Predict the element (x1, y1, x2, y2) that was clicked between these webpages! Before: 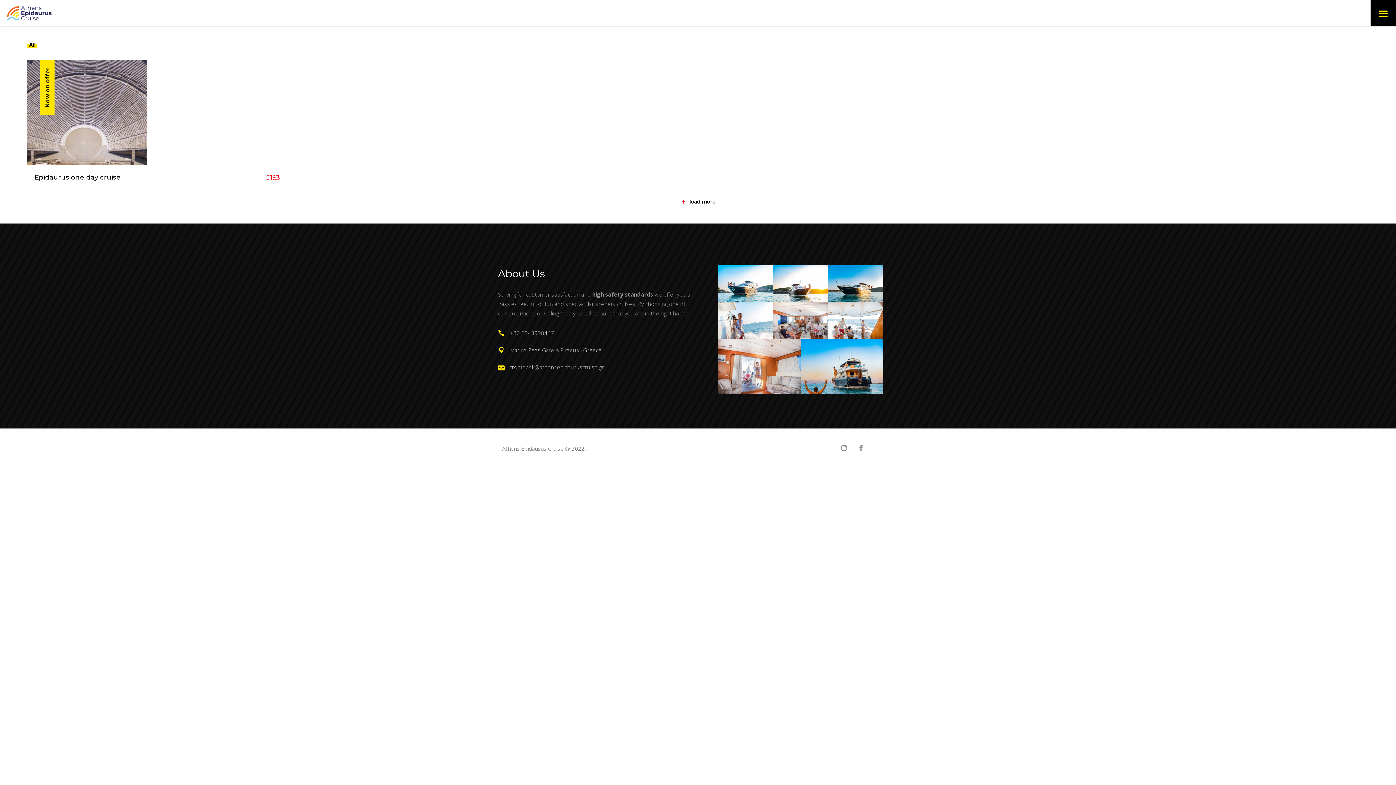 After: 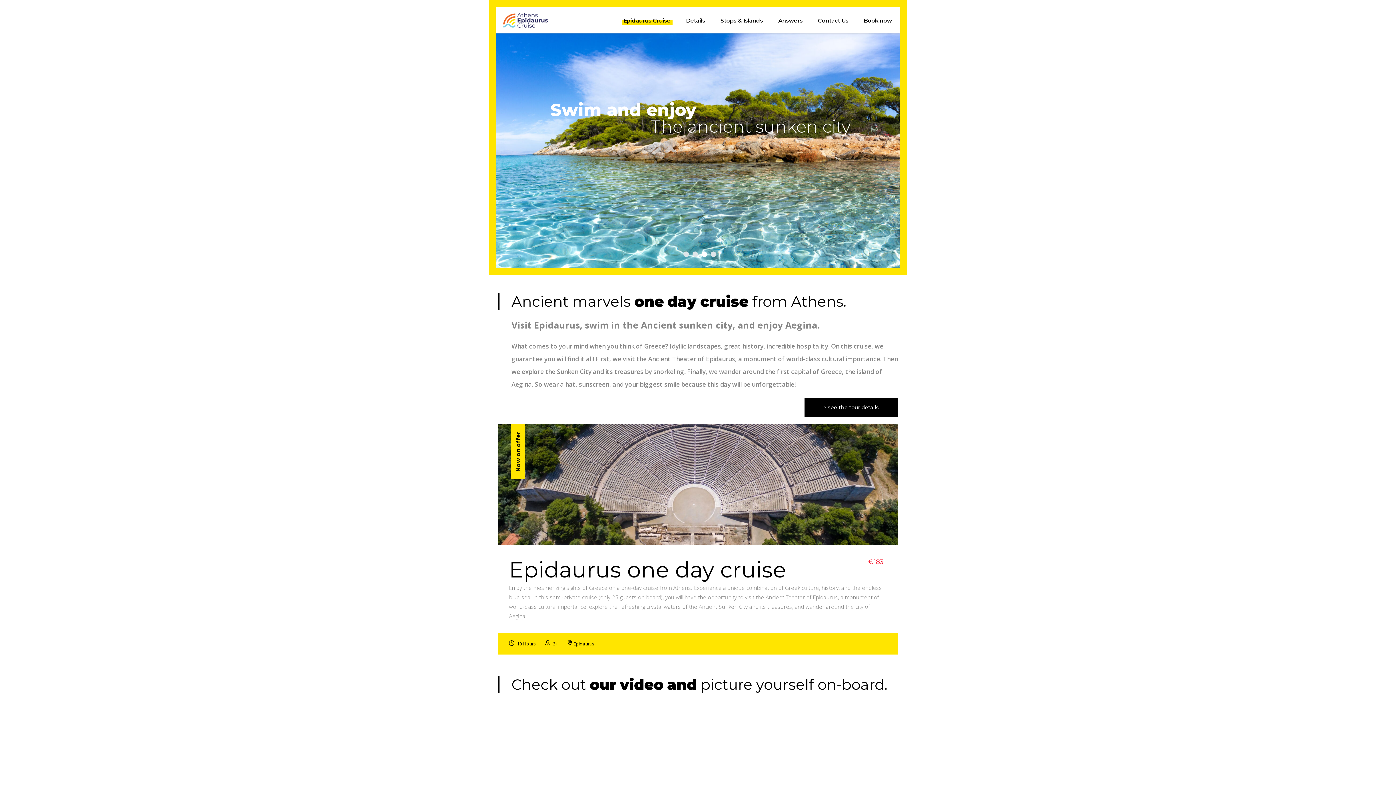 Action: bbox: (1, 2, 55, 22)